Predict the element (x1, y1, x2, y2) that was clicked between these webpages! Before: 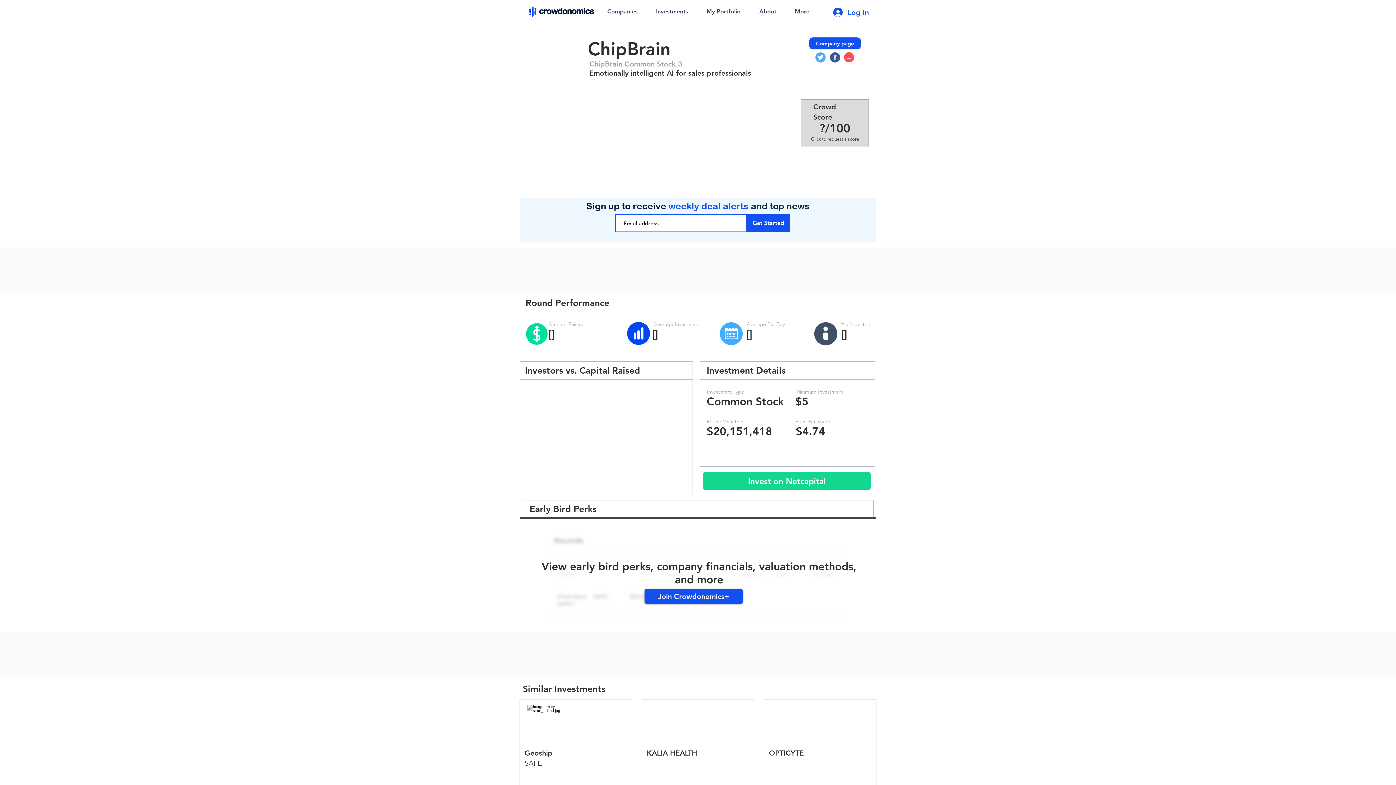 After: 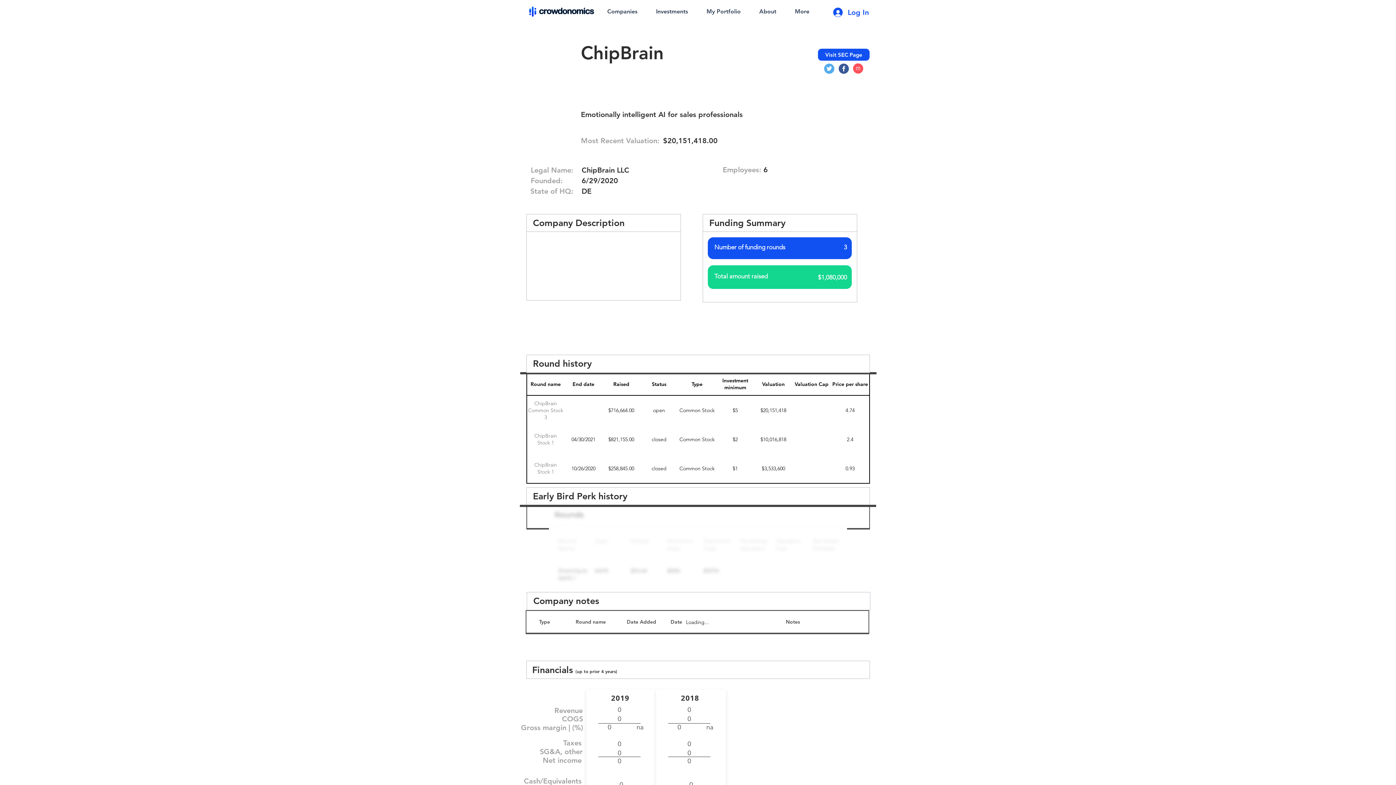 Action: bbox: (809, 37, 861, 49) label: Company page